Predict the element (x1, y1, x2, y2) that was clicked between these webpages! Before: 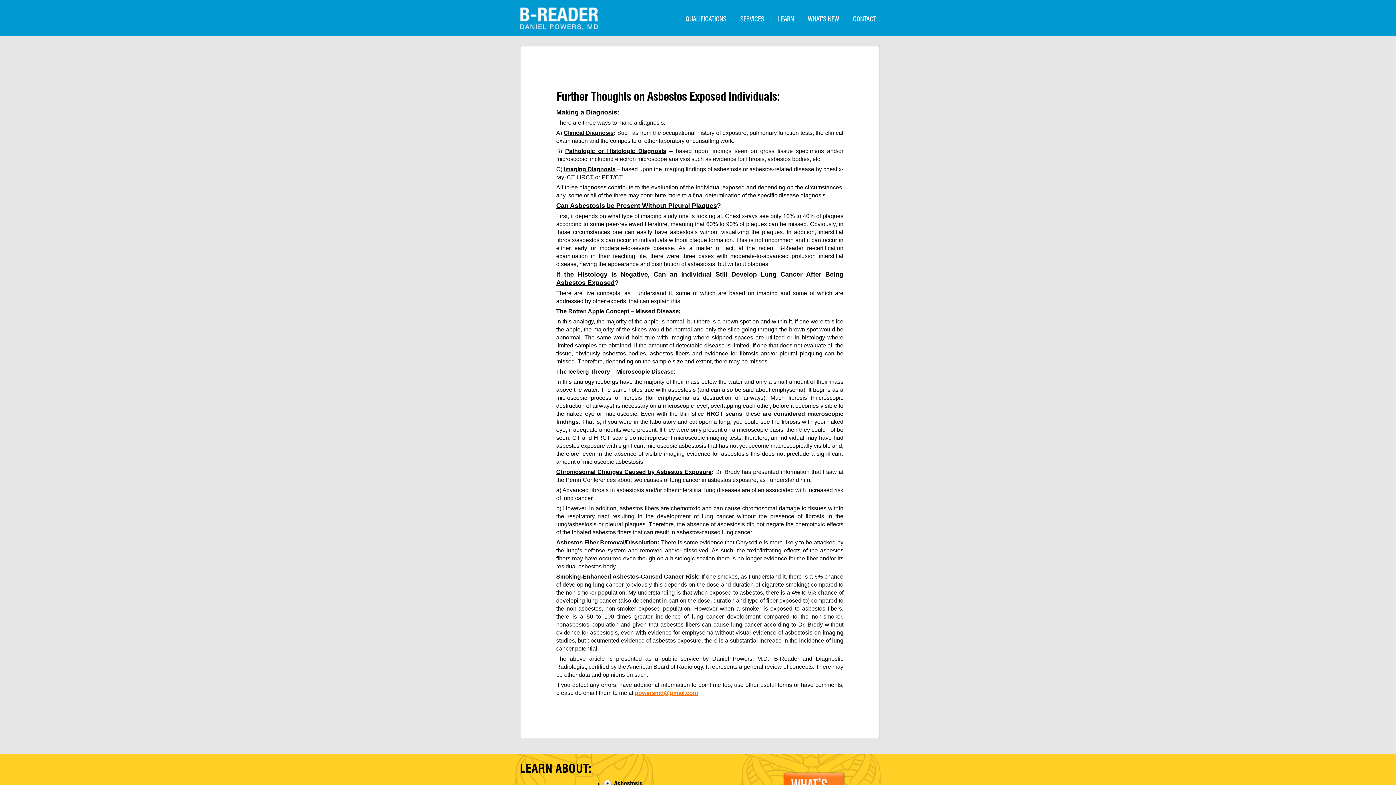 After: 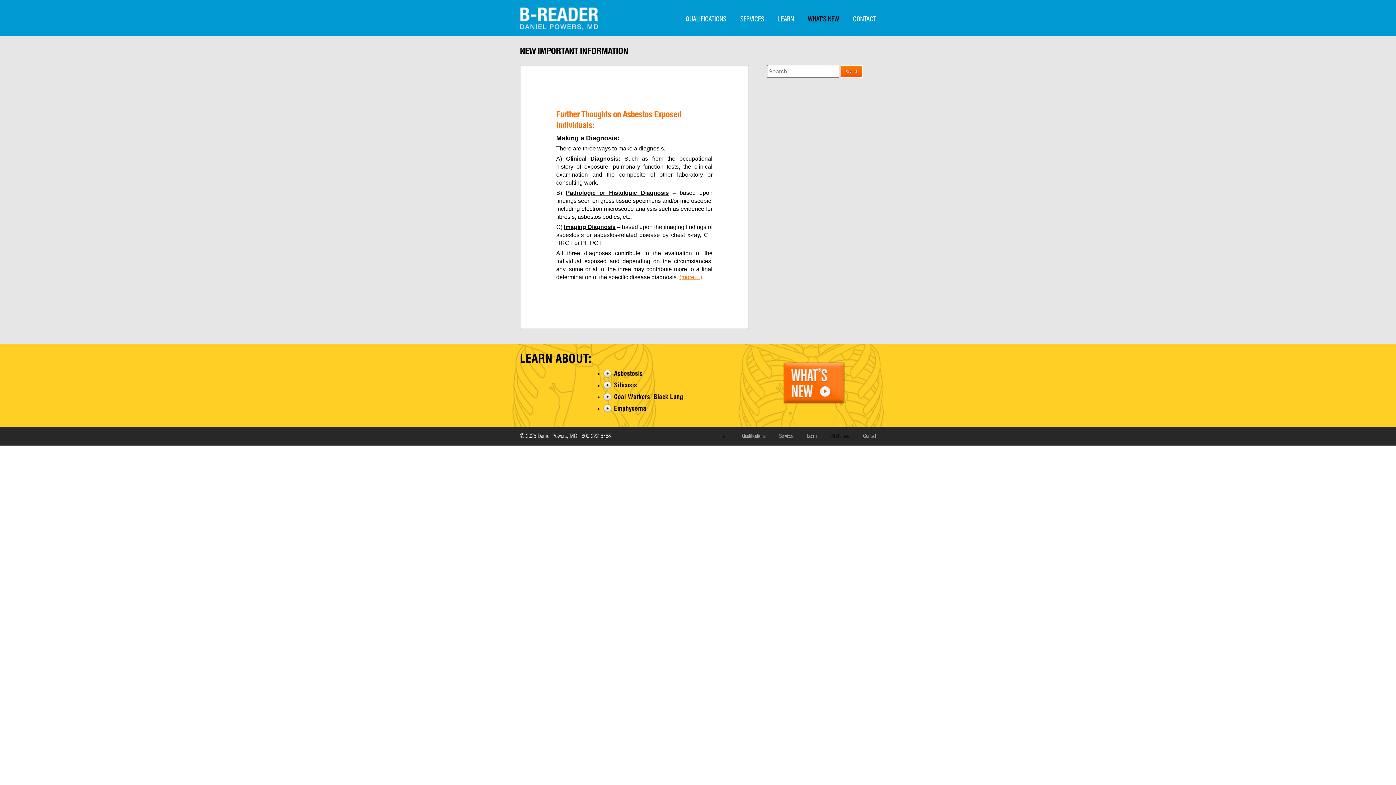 Action: label: WHAT’S NEW bbox: (808, 15, 839, 23)